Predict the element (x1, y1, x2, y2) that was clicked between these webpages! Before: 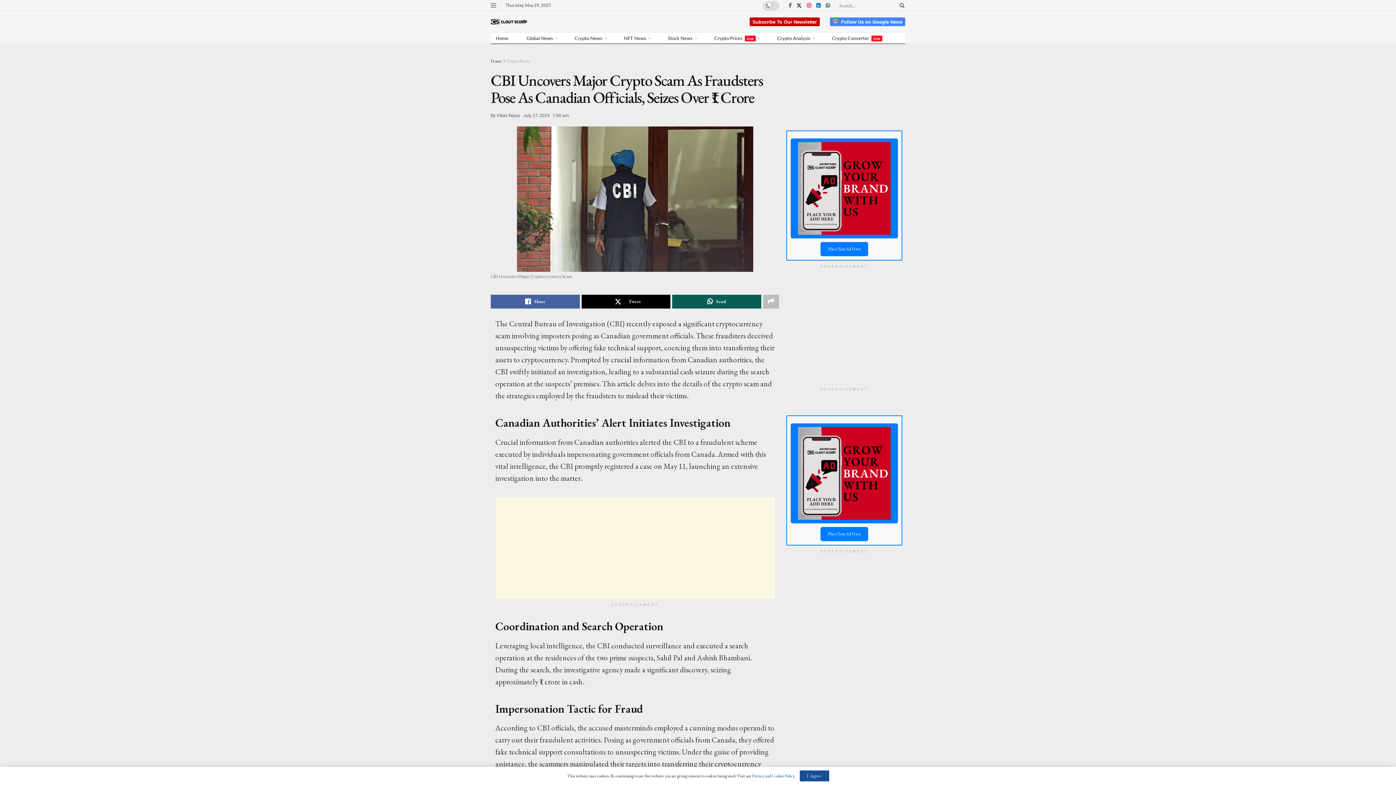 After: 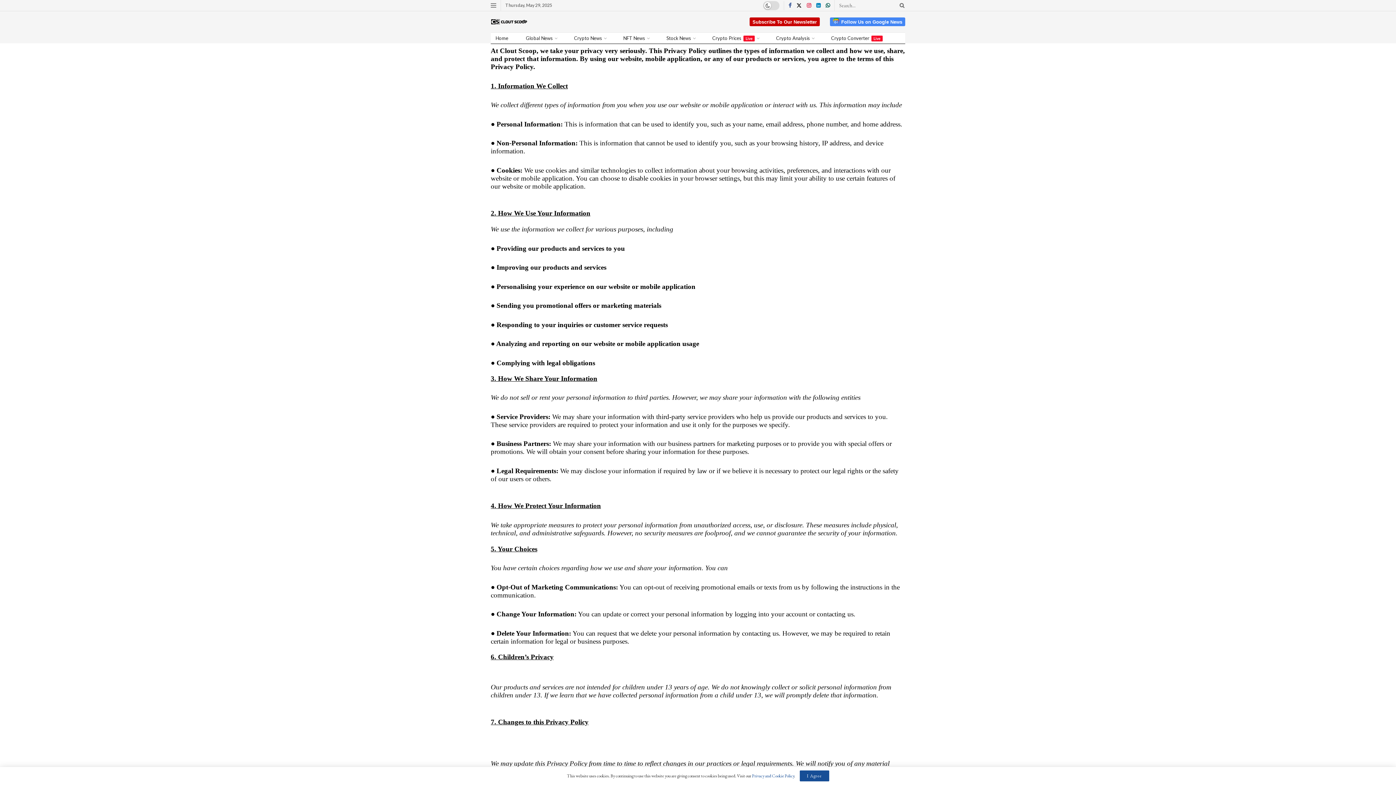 Action: label: Privacy and Cookie Policy bbox: (752, 773, 794, 779)